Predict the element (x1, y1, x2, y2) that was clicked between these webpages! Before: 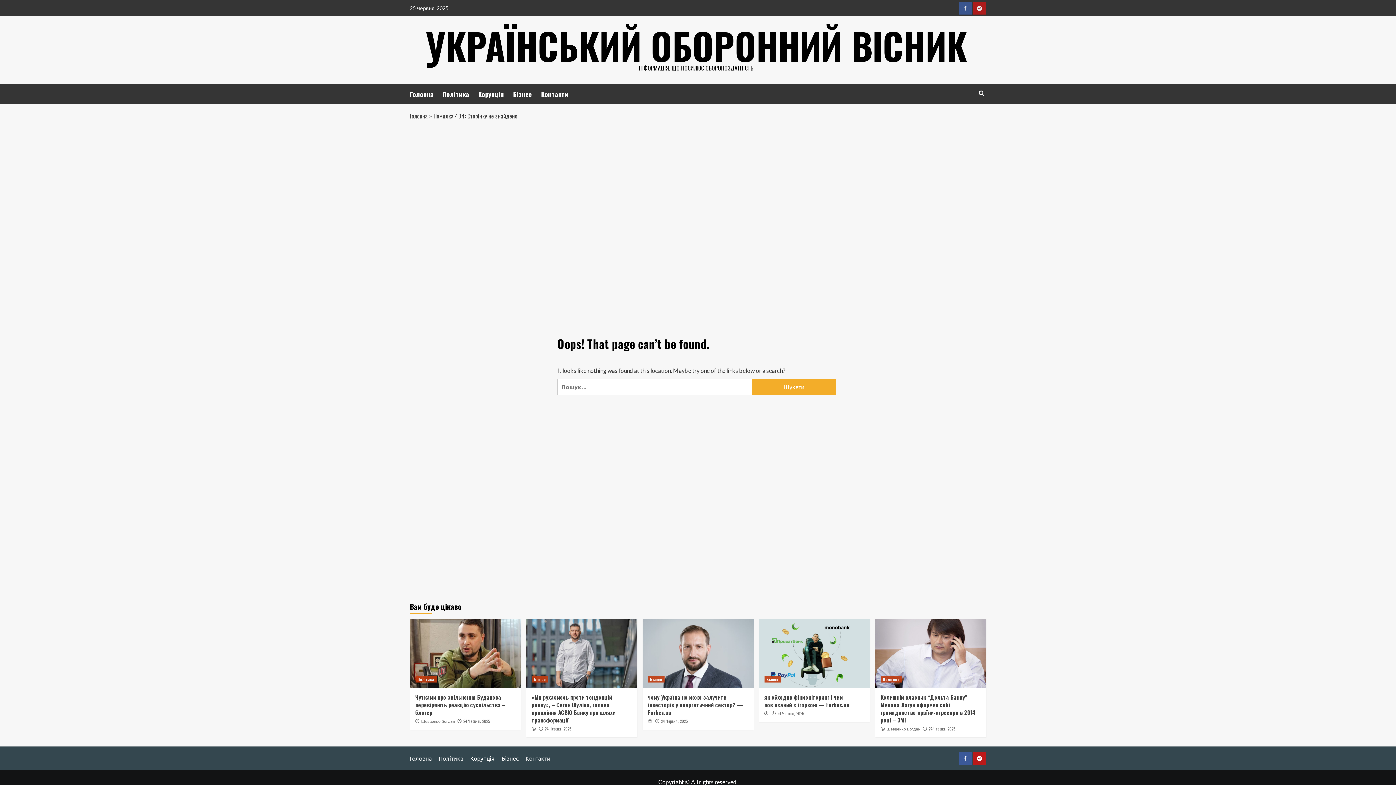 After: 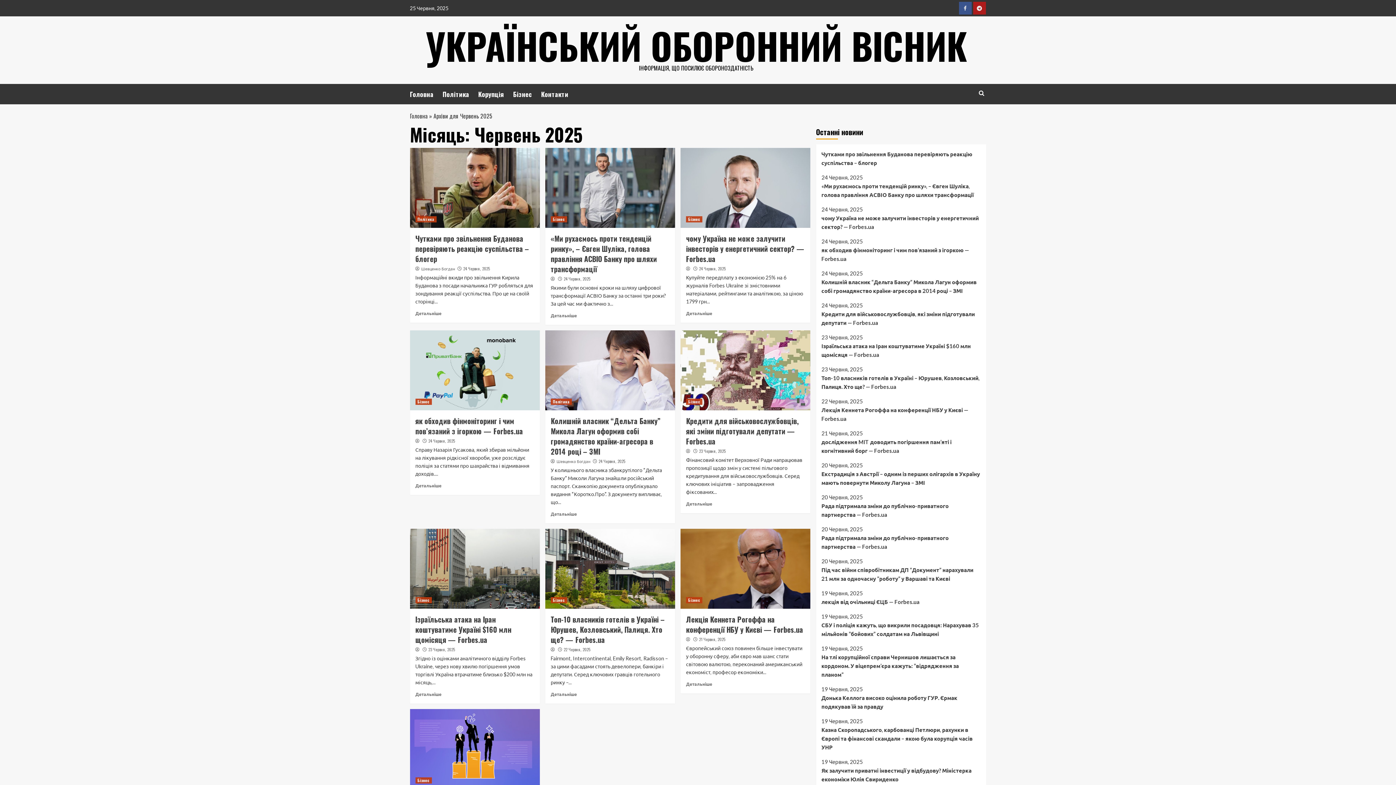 Action: label: 24 Червня, 2025 bbox: (463, 718, 490, 724)